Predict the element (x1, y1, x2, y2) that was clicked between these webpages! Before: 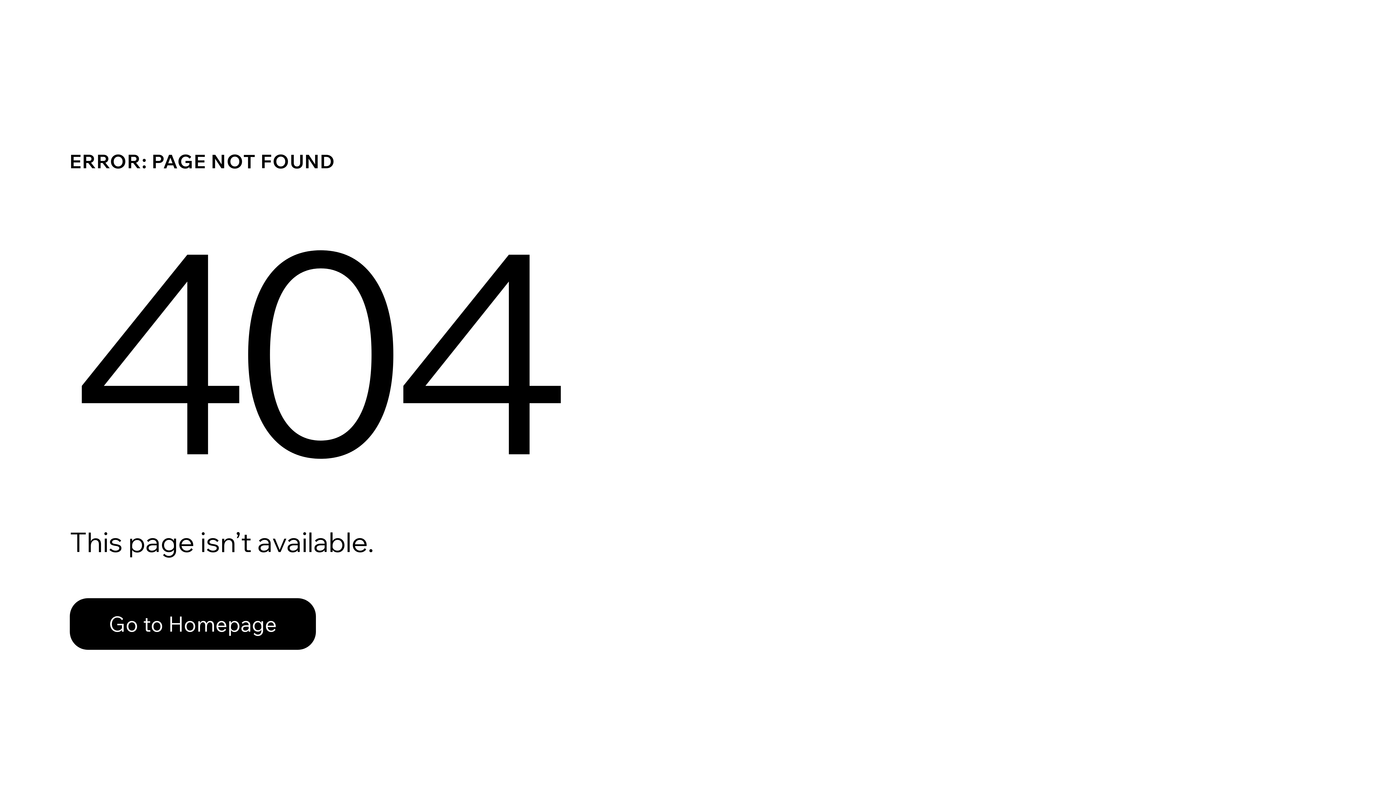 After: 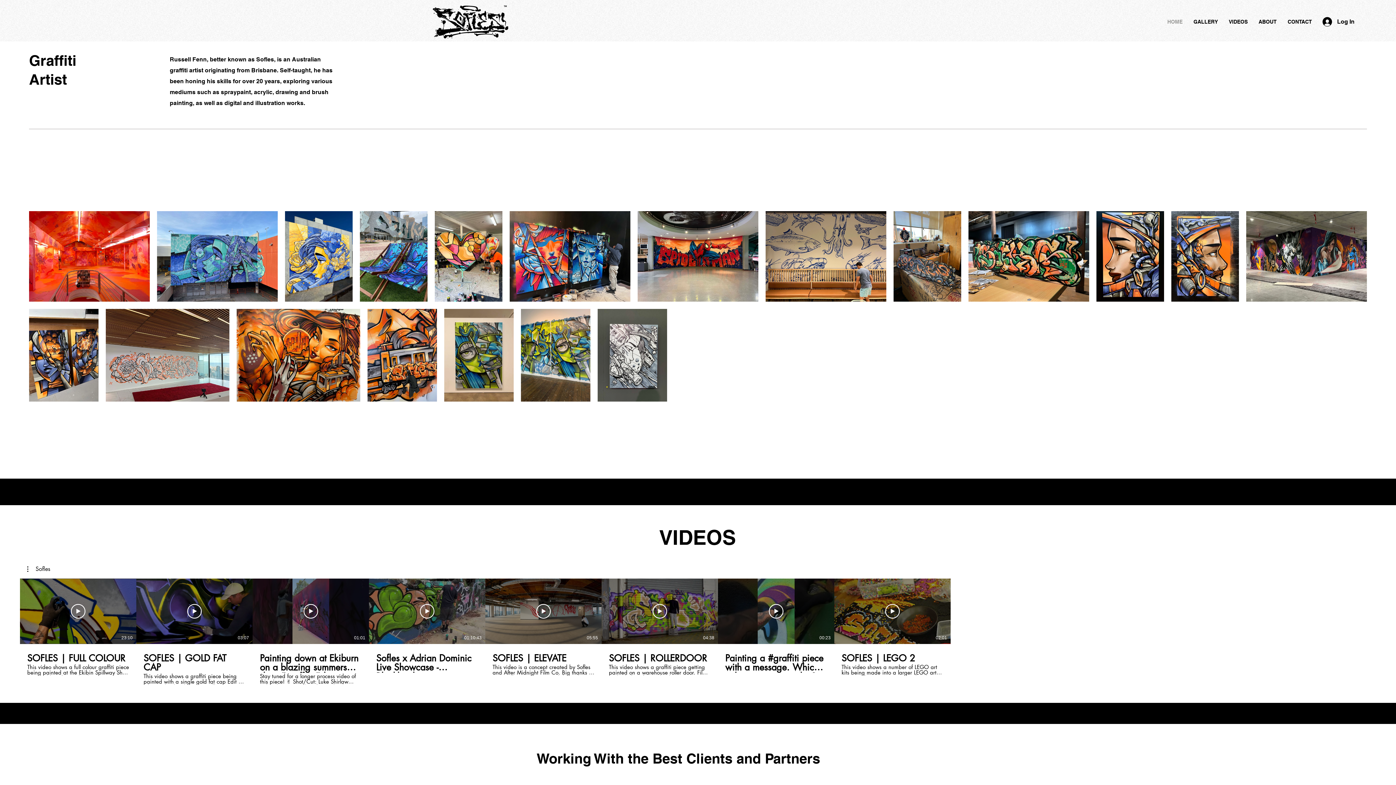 Action: label: Go to Homepage bbox: (69, 582, 768, 659)